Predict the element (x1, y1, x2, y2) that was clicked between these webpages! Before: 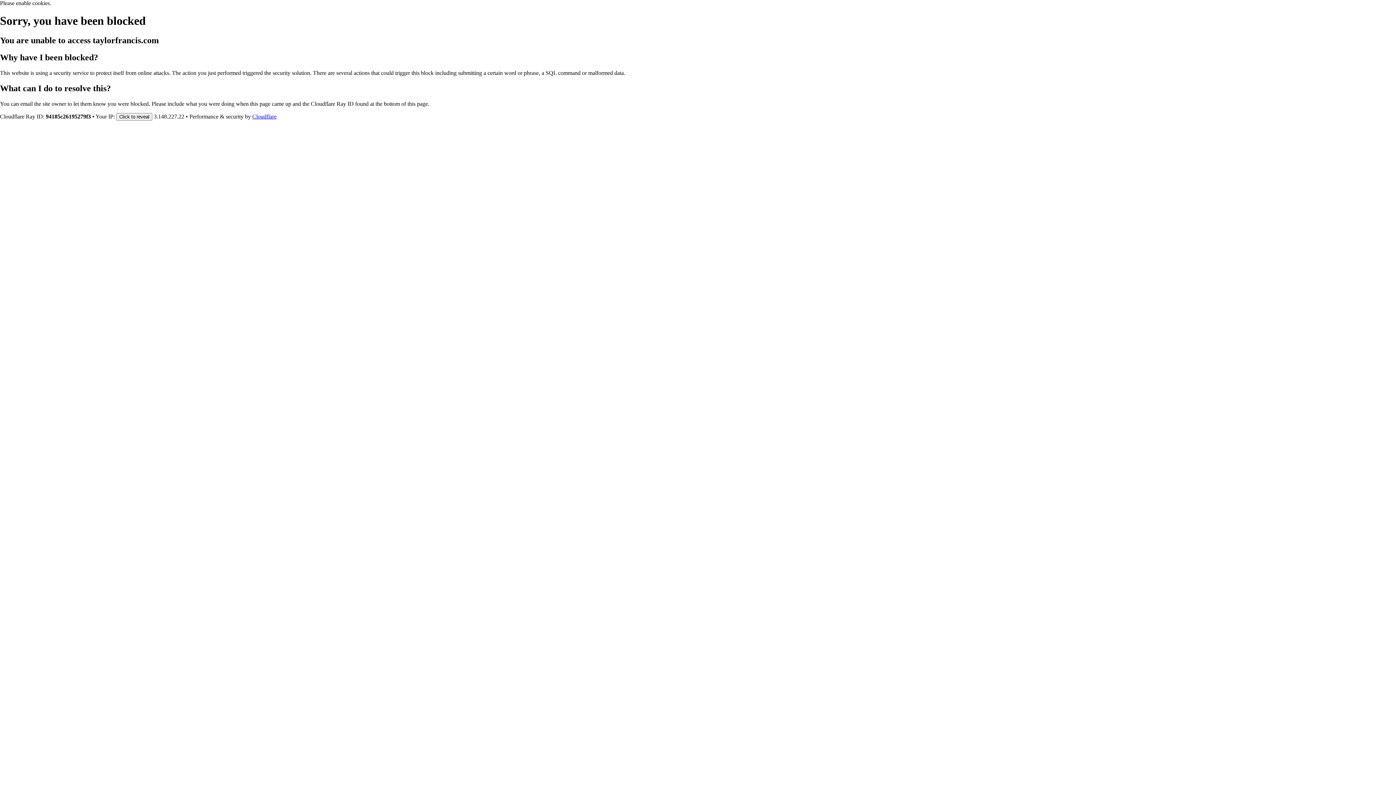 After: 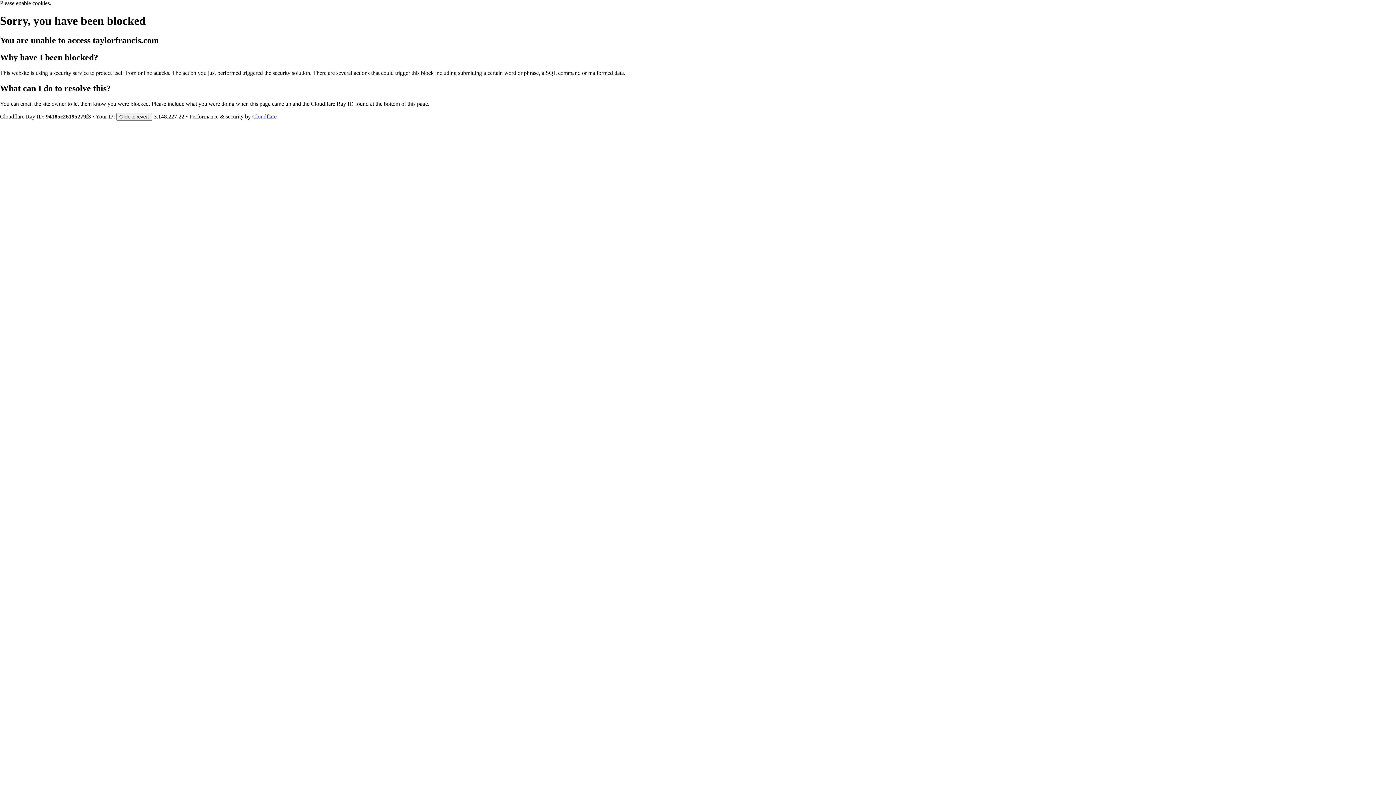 Action: label: Cloudflare bbox: (252, 113, 276, 119)